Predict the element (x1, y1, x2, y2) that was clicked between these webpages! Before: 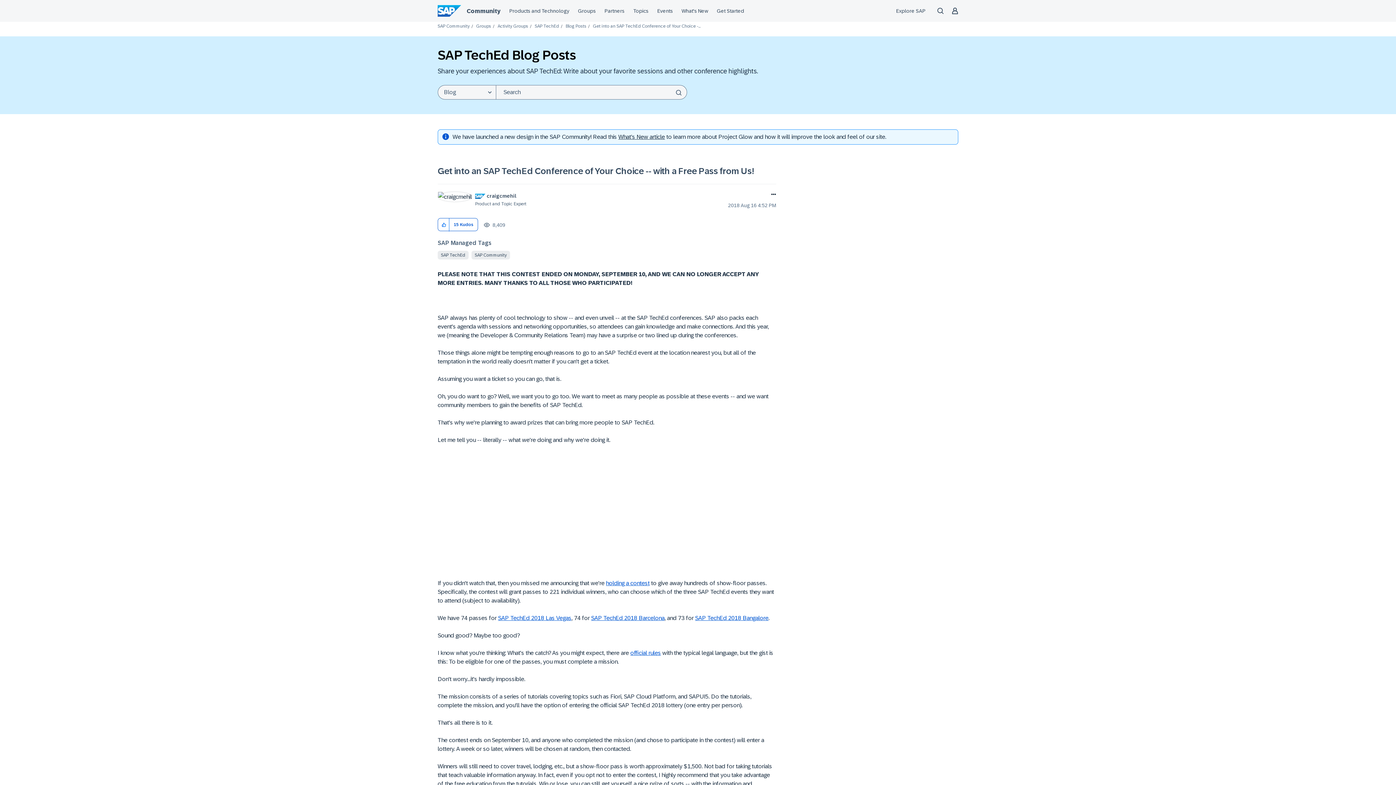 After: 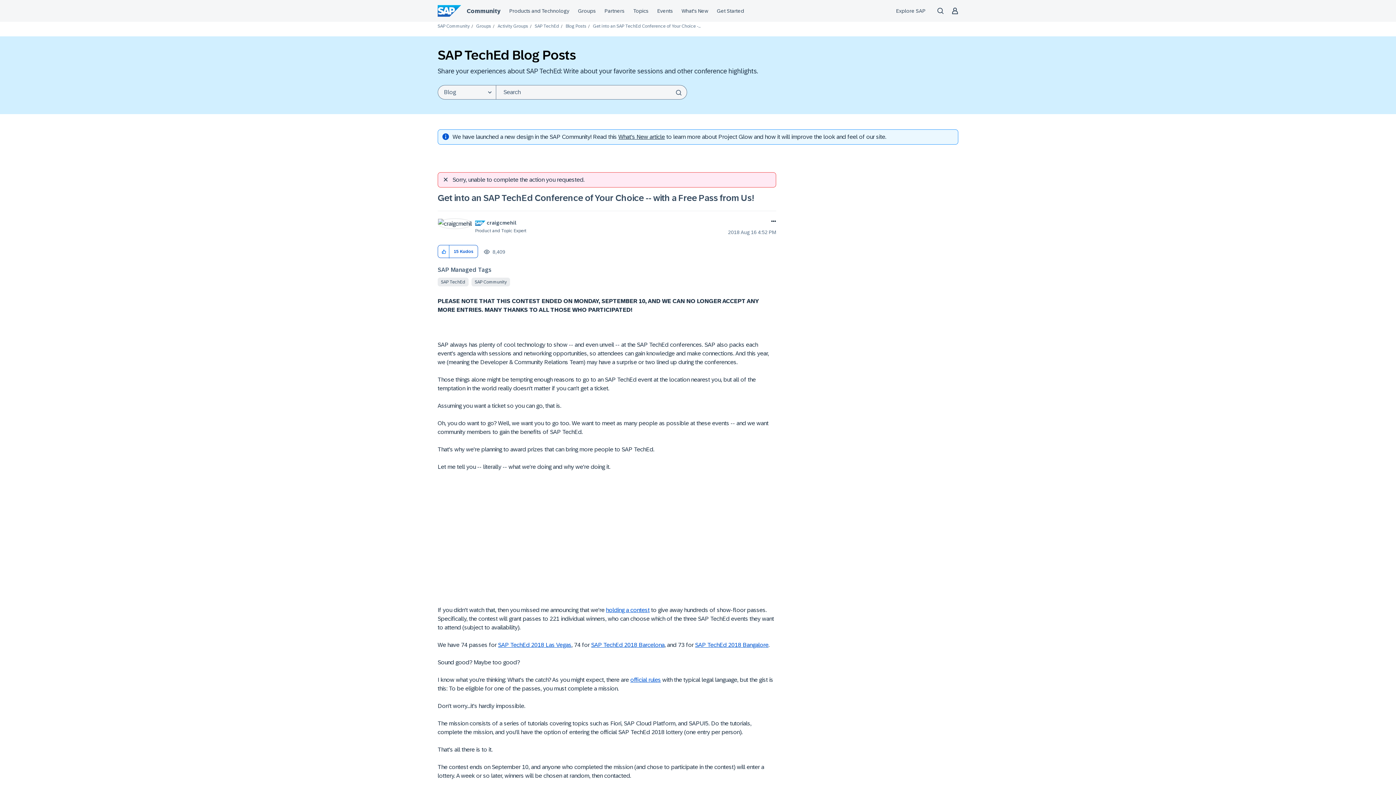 Action: bbox: (438, 218, 449, 231) label: Click here to give kudos to this post.